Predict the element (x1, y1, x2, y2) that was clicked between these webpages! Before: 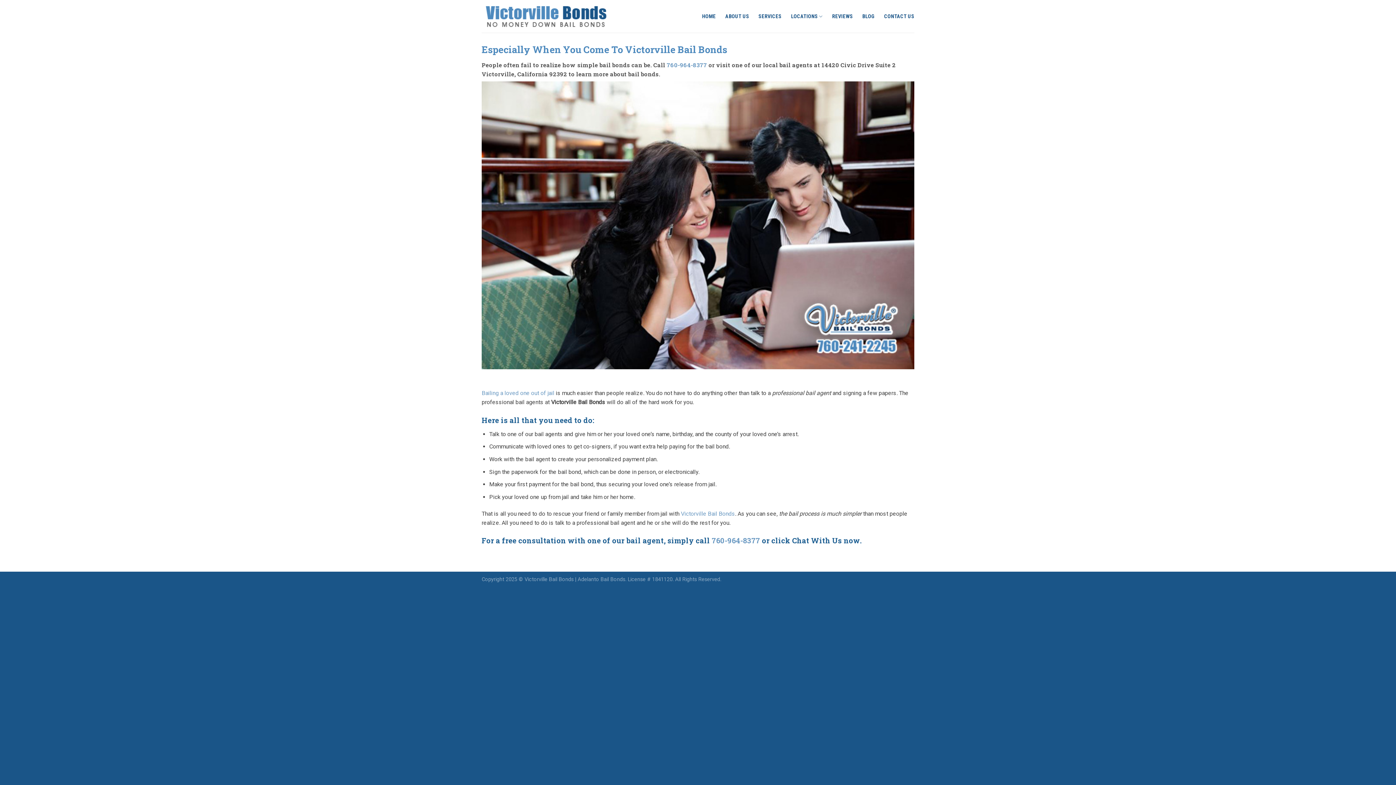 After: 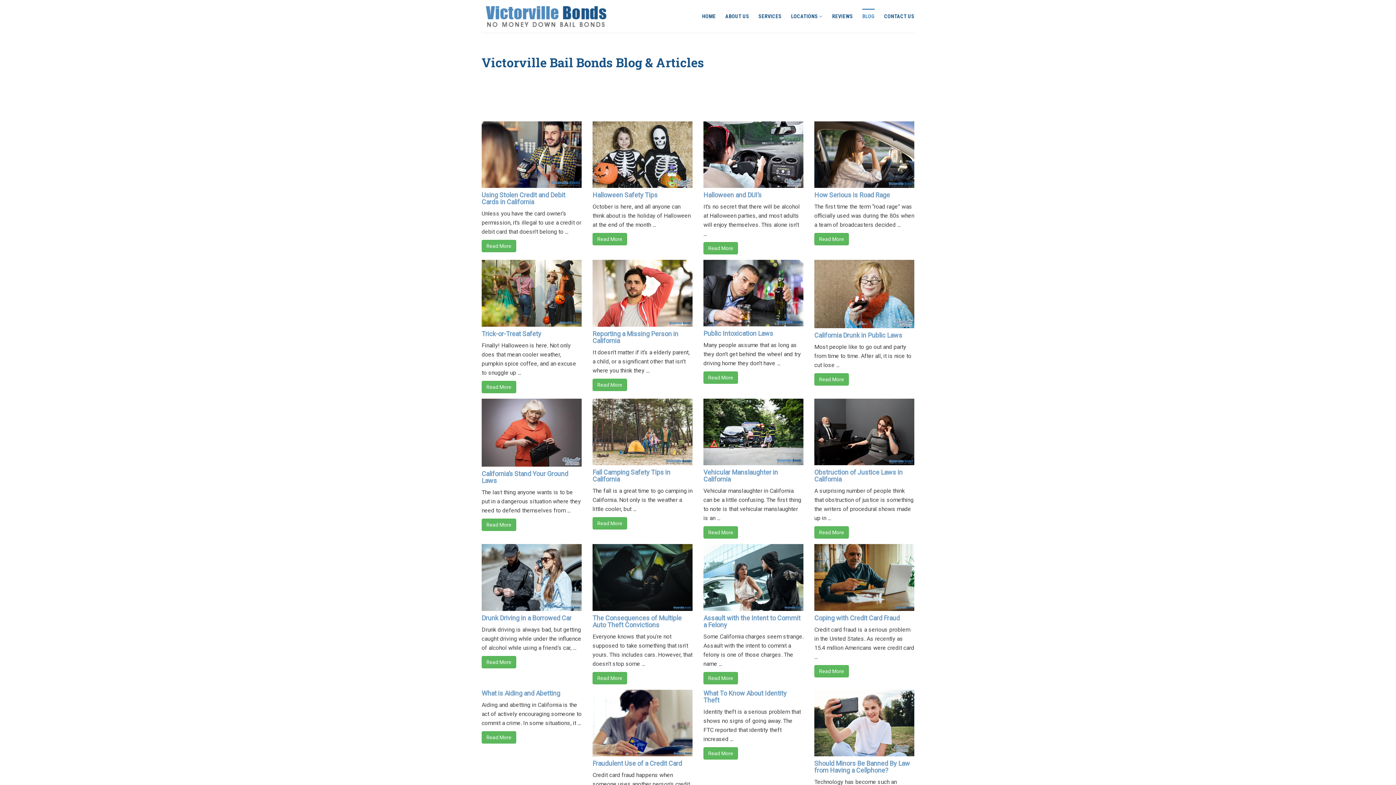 Action: label: BLOG bbox: (862, 8, 874, 24)